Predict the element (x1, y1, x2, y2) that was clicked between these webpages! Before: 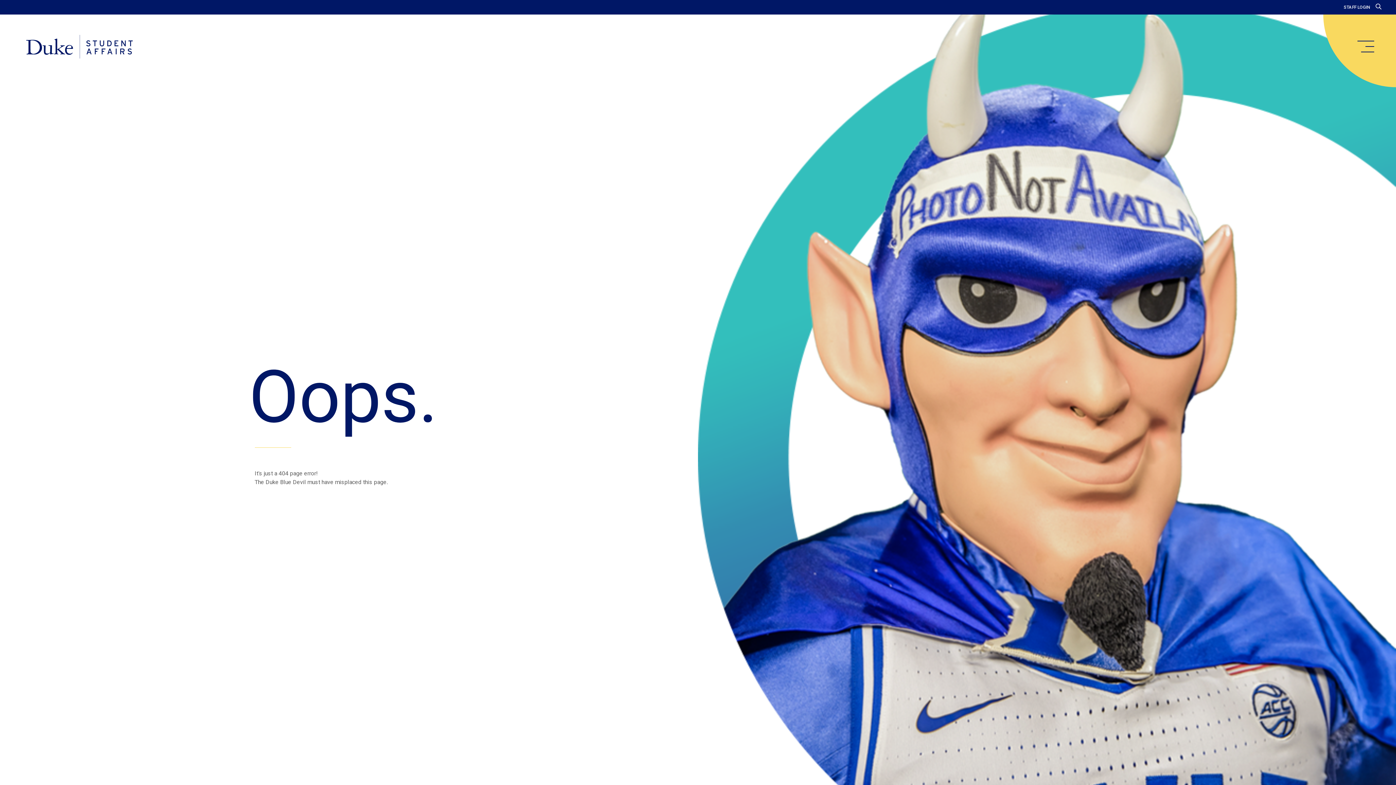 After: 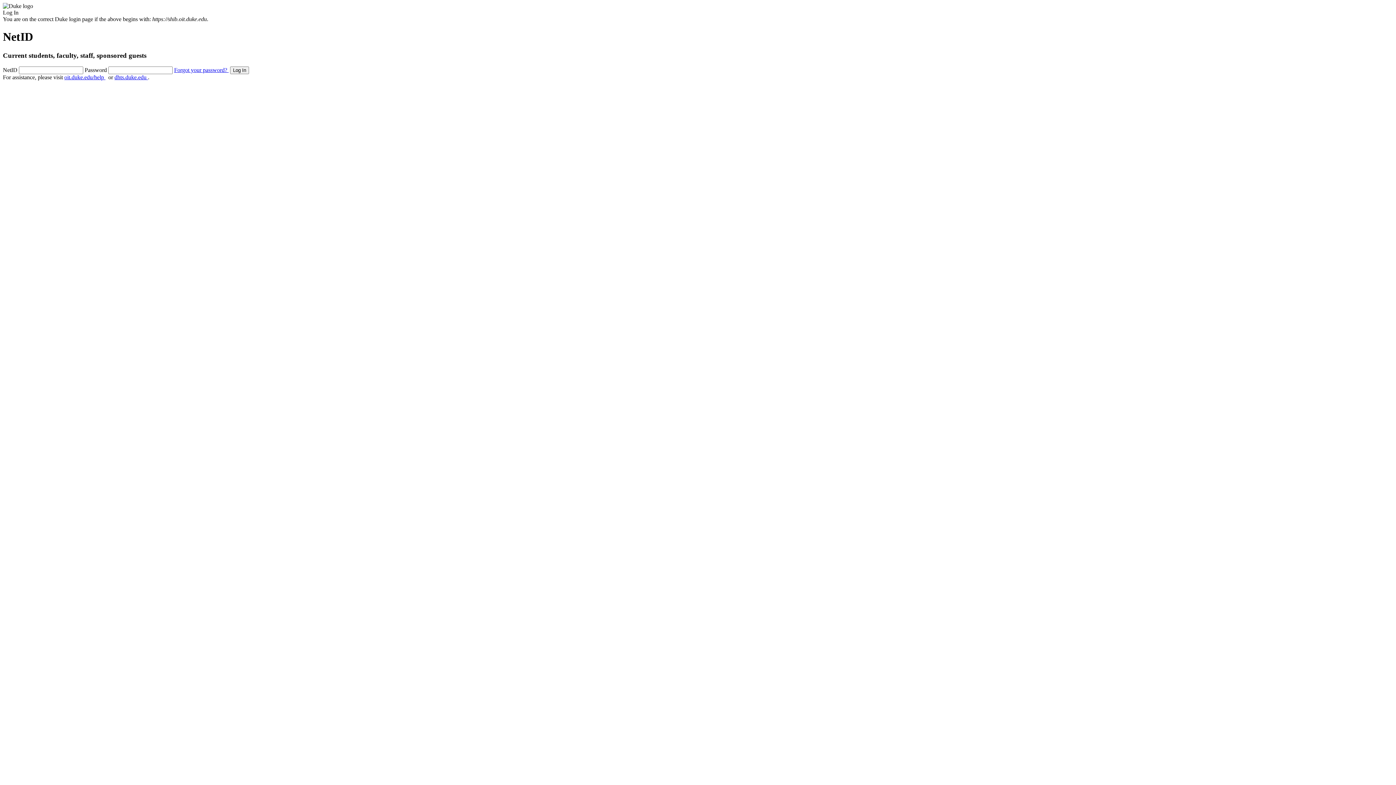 Action: label: STAFF LOGIN bbox: (1344, 4, 1370, 9)